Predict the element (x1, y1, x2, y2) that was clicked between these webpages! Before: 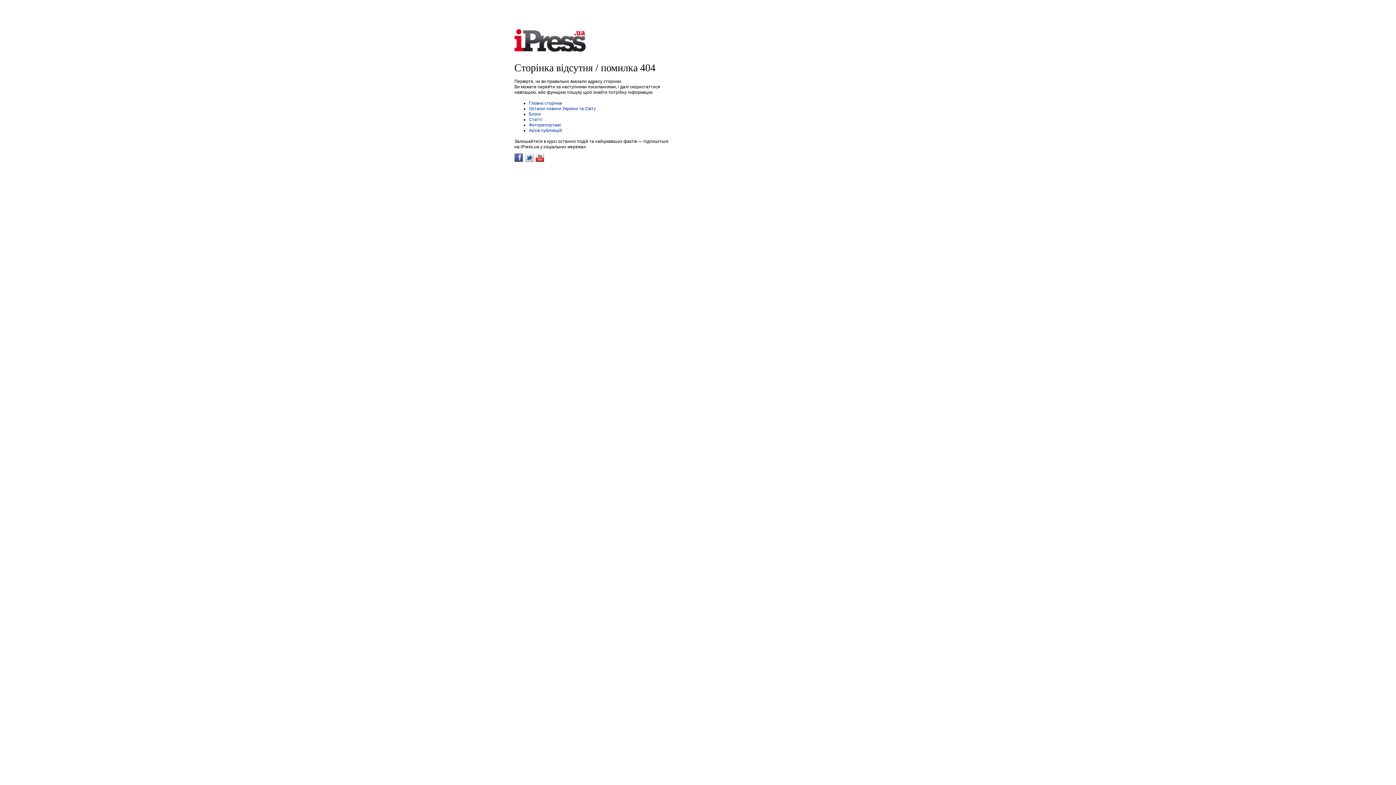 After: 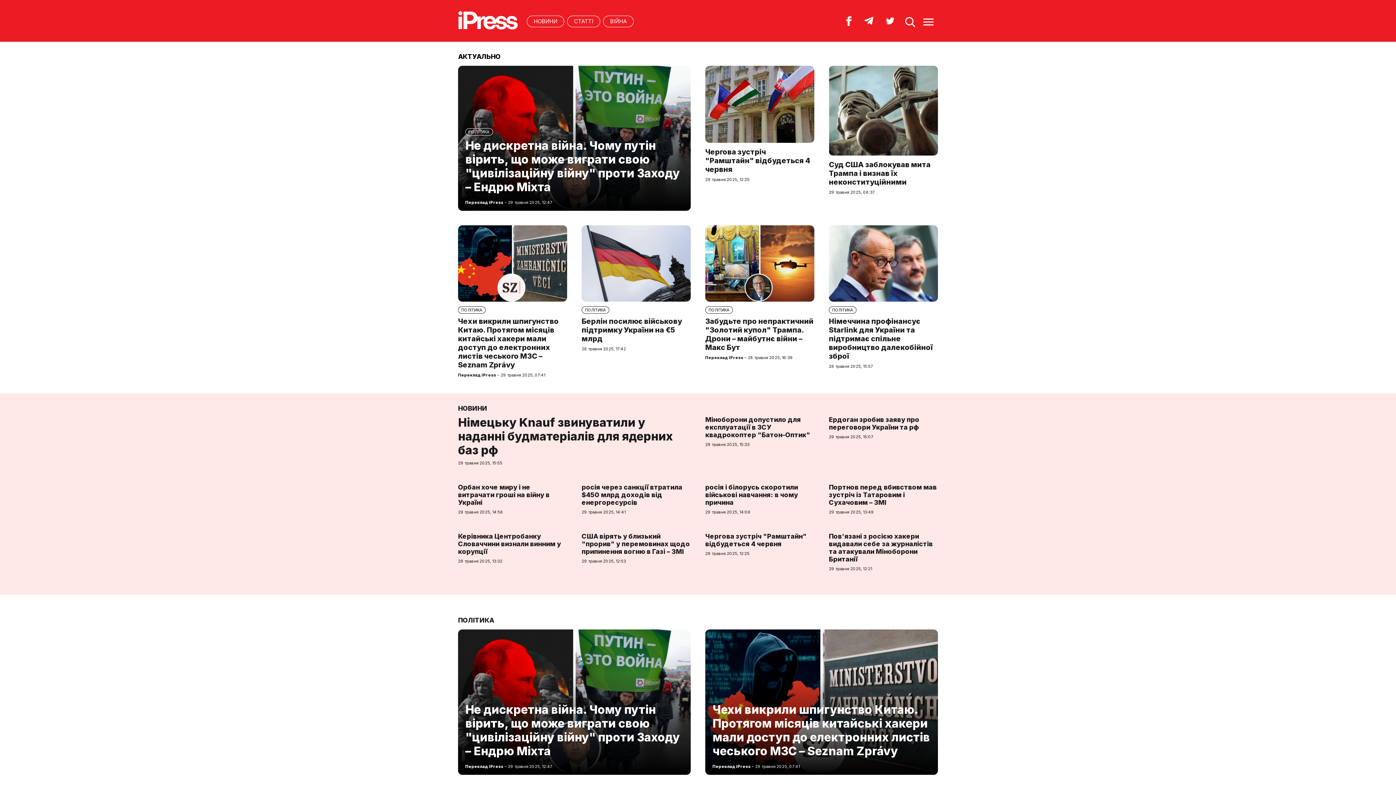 Action: bbox: (514, 47, 585, 52)